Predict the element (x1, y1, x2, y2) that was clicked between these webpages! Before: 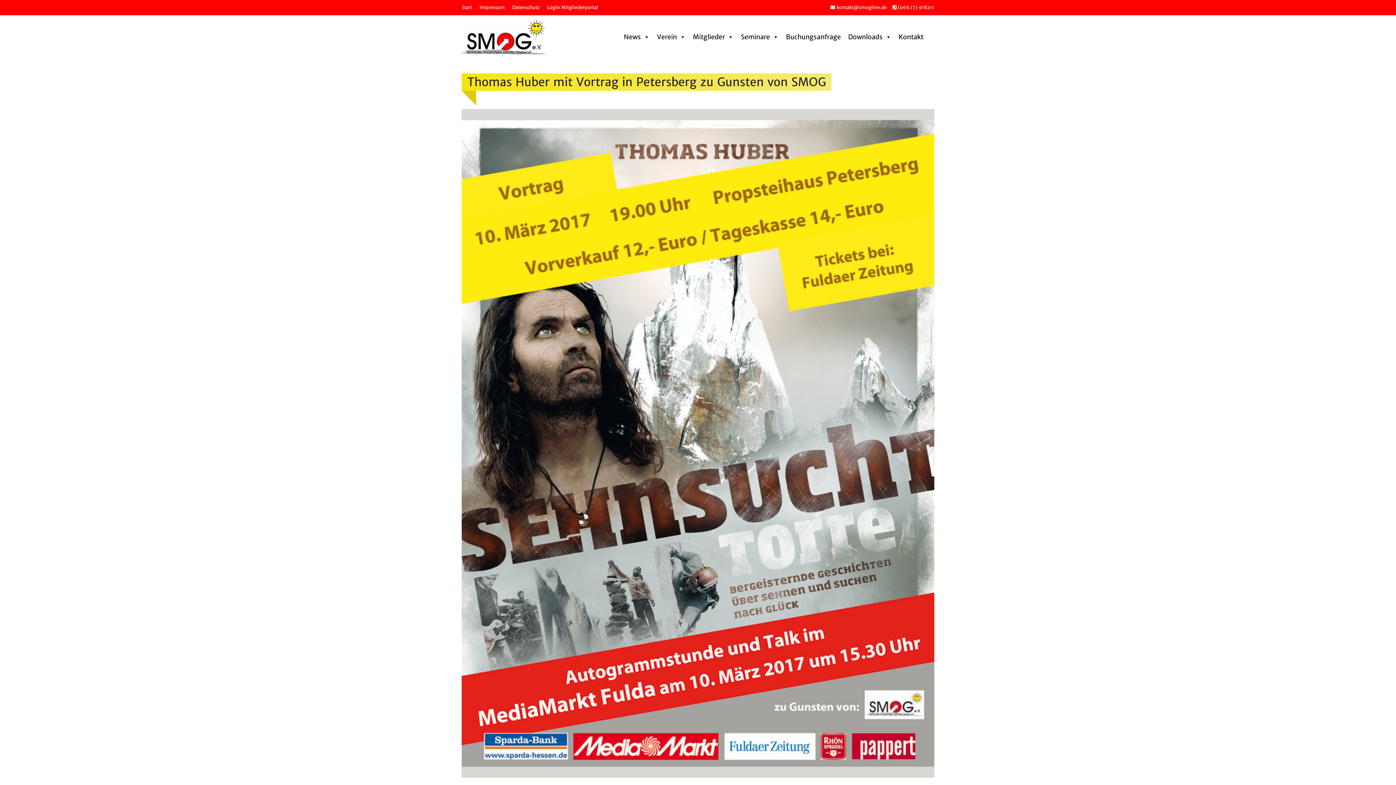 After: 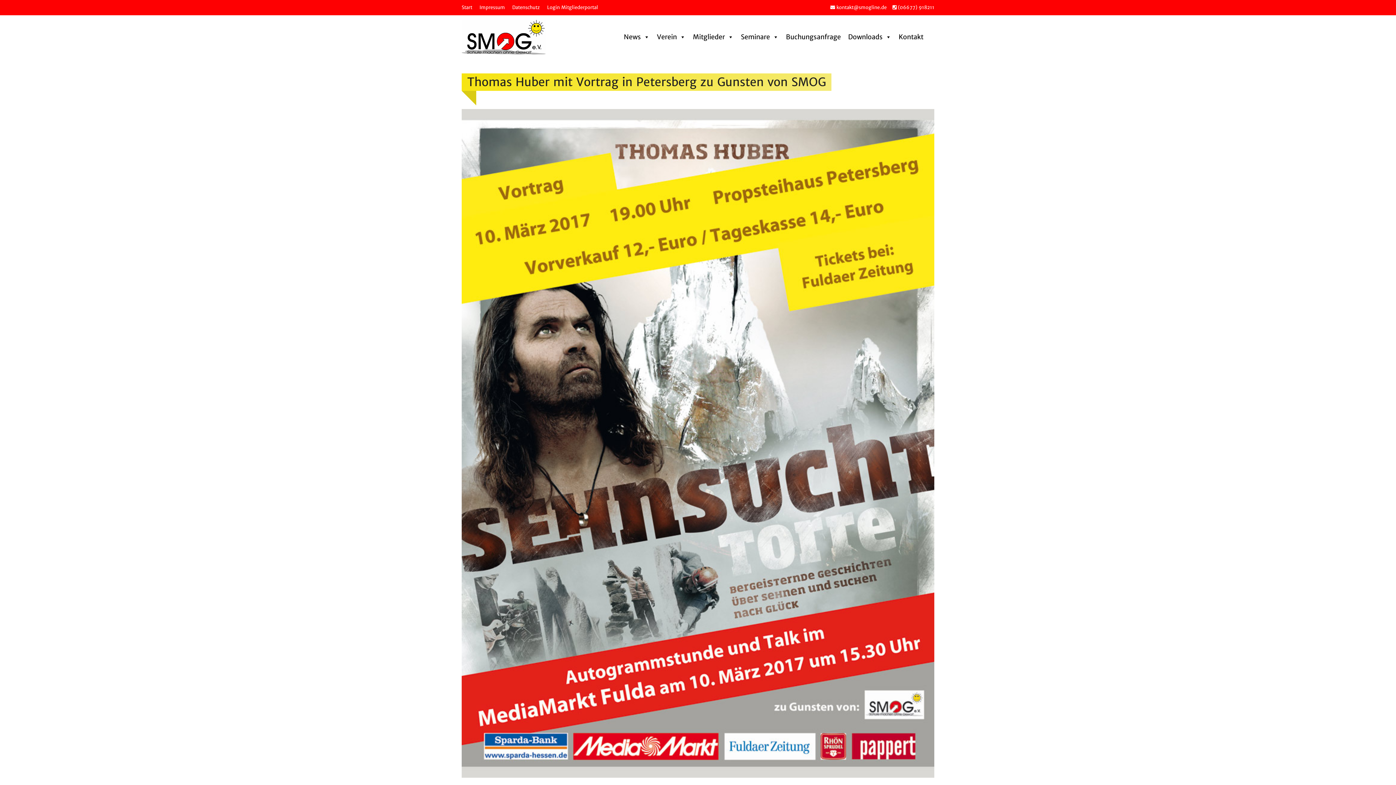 Action: bbox: (892, 4, 934, 10) label:  (06677) 918211